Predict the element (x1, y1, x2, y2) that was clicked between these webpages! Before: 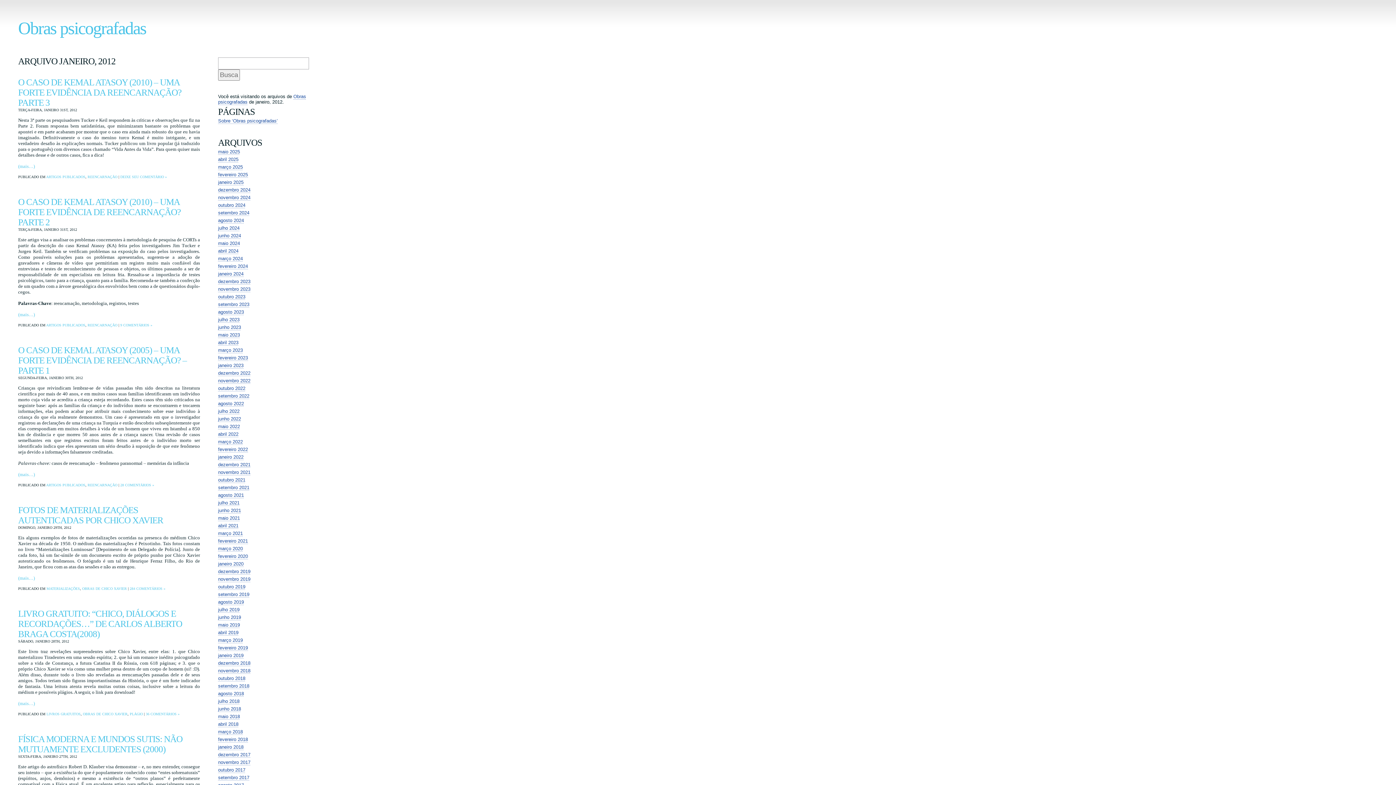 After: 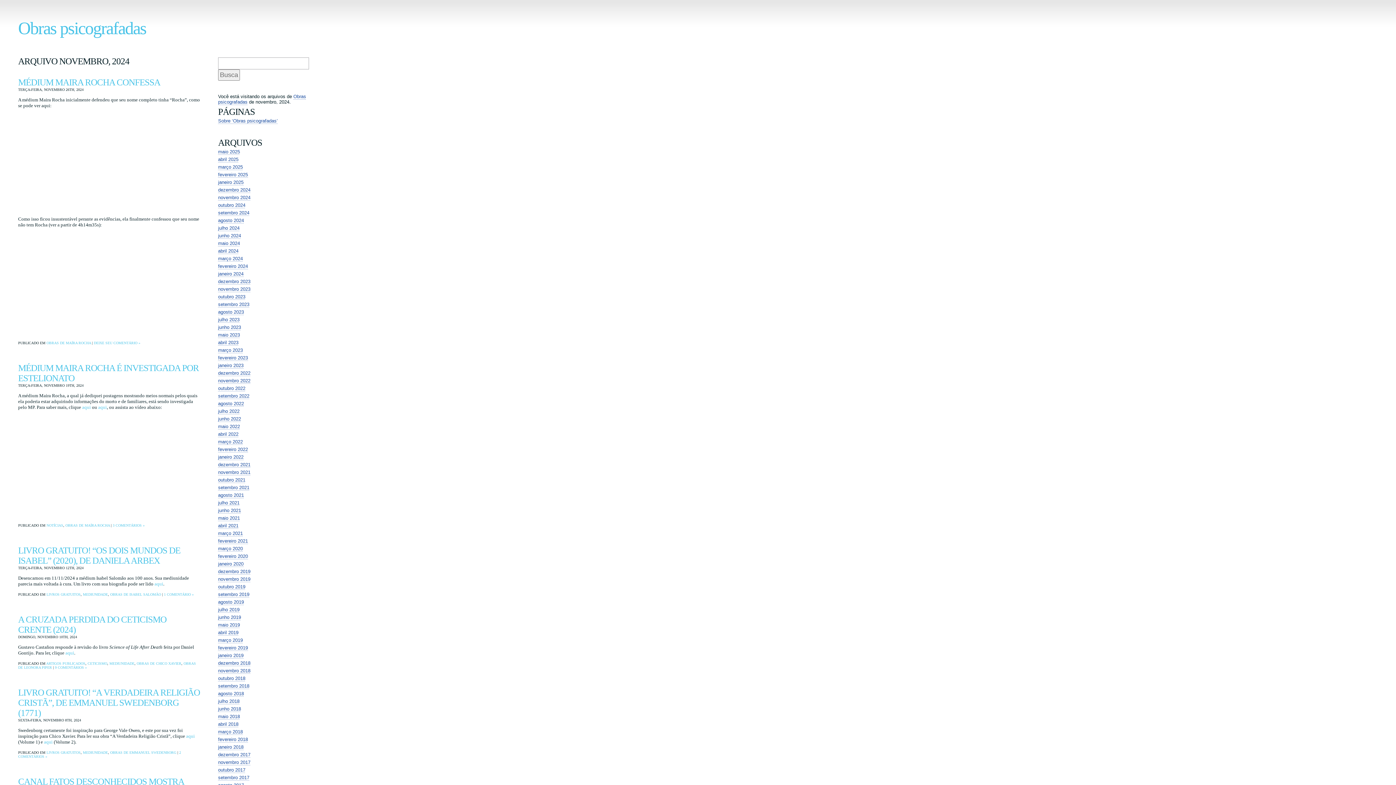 Action: bbox: (218, 194, 250, 200) label: novembro 2024